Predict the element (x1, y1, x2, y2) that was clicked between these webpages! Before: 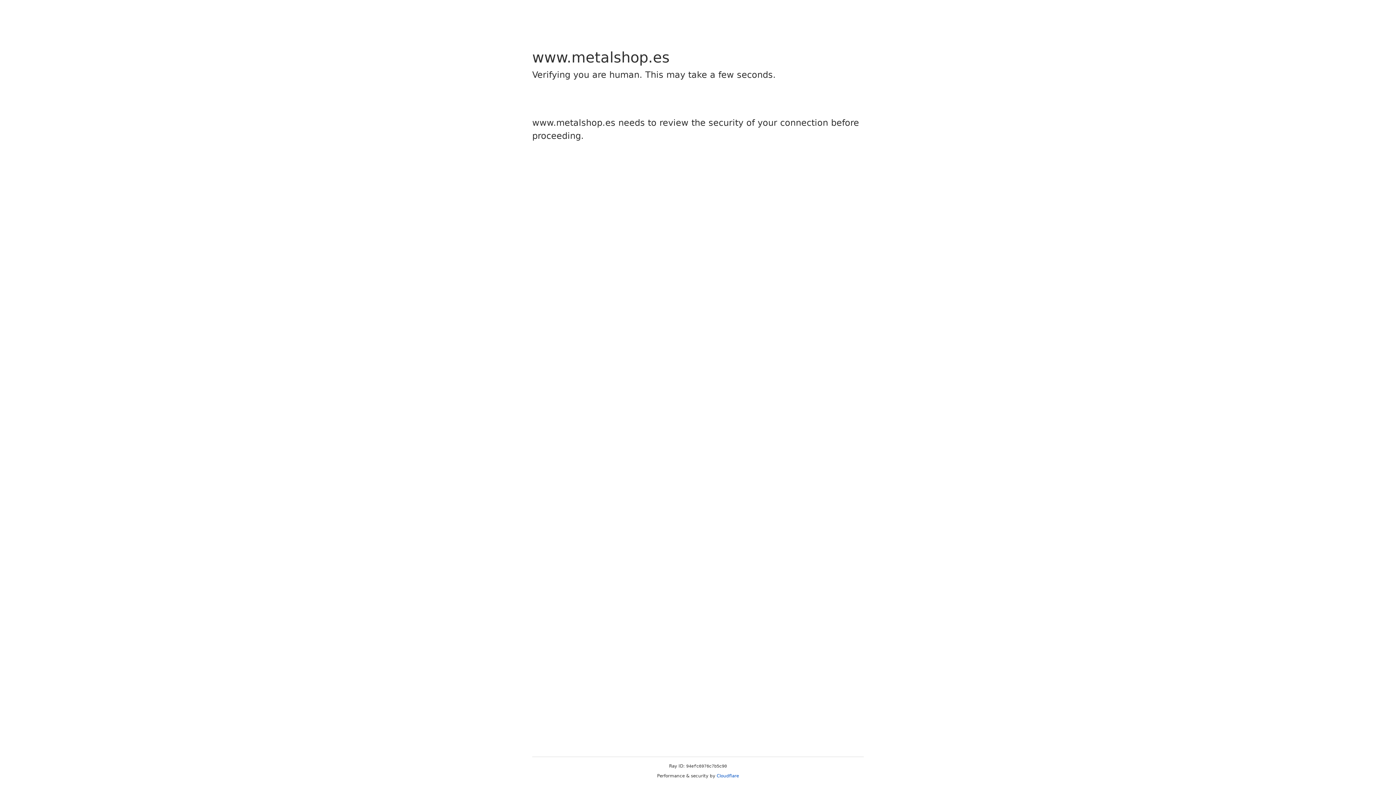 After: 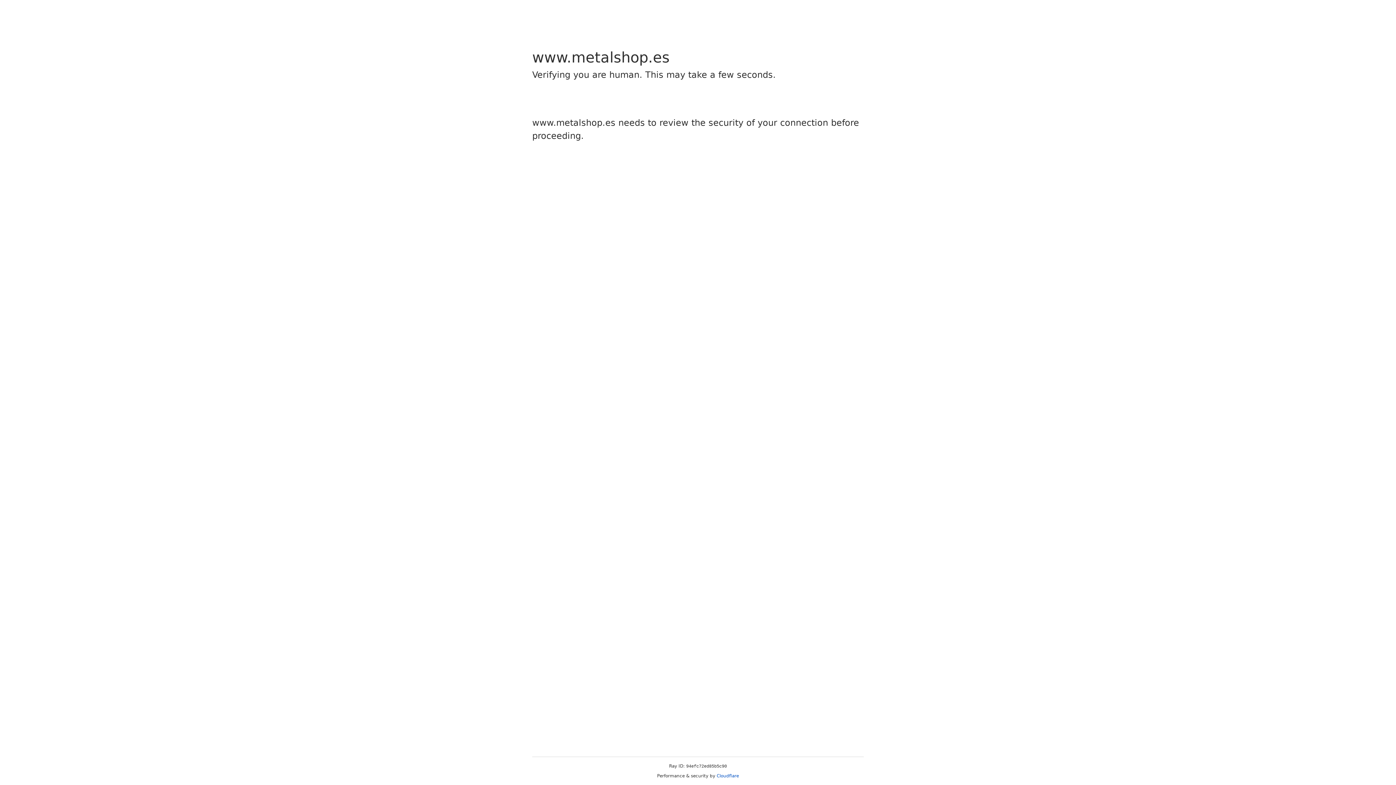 Action: bbox: (716, 773, 739, 778) label: Cloudflare